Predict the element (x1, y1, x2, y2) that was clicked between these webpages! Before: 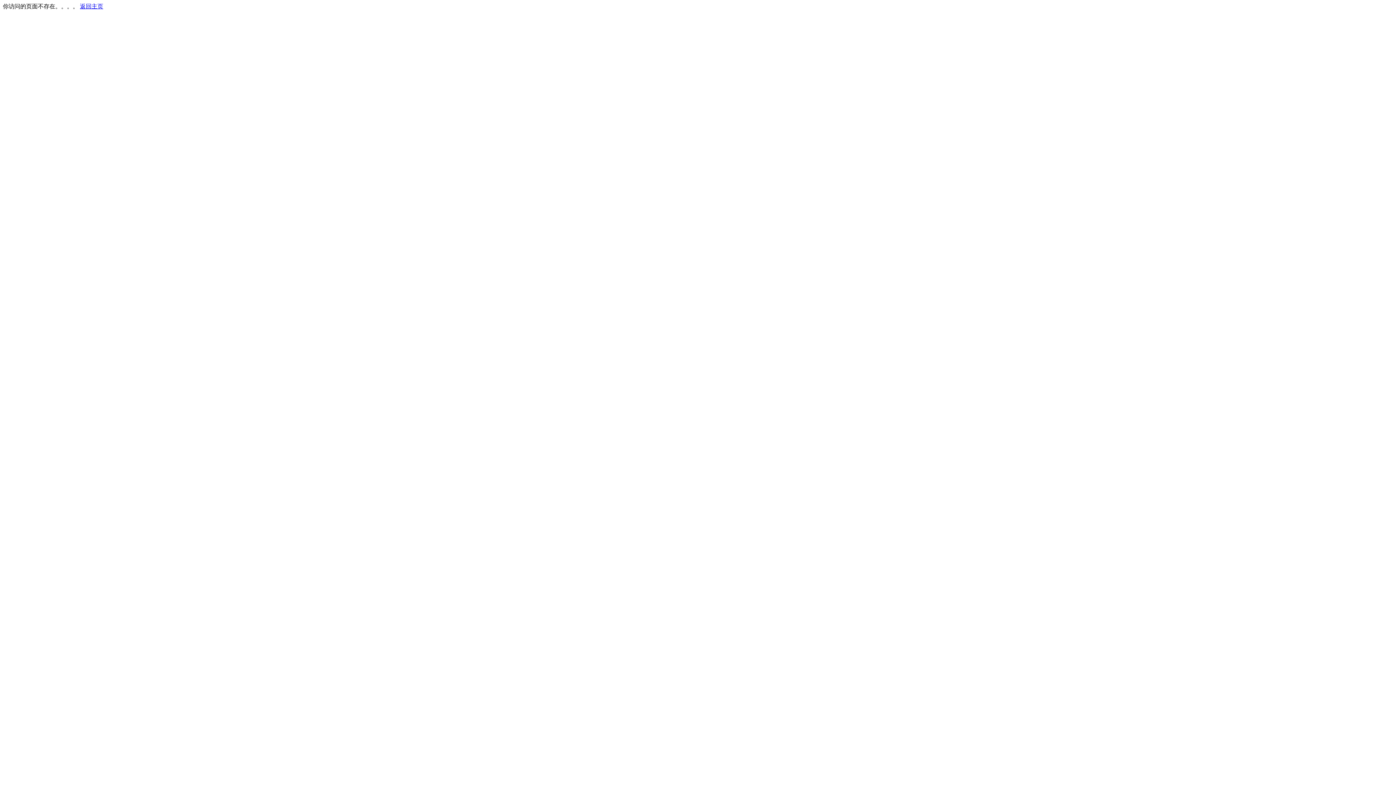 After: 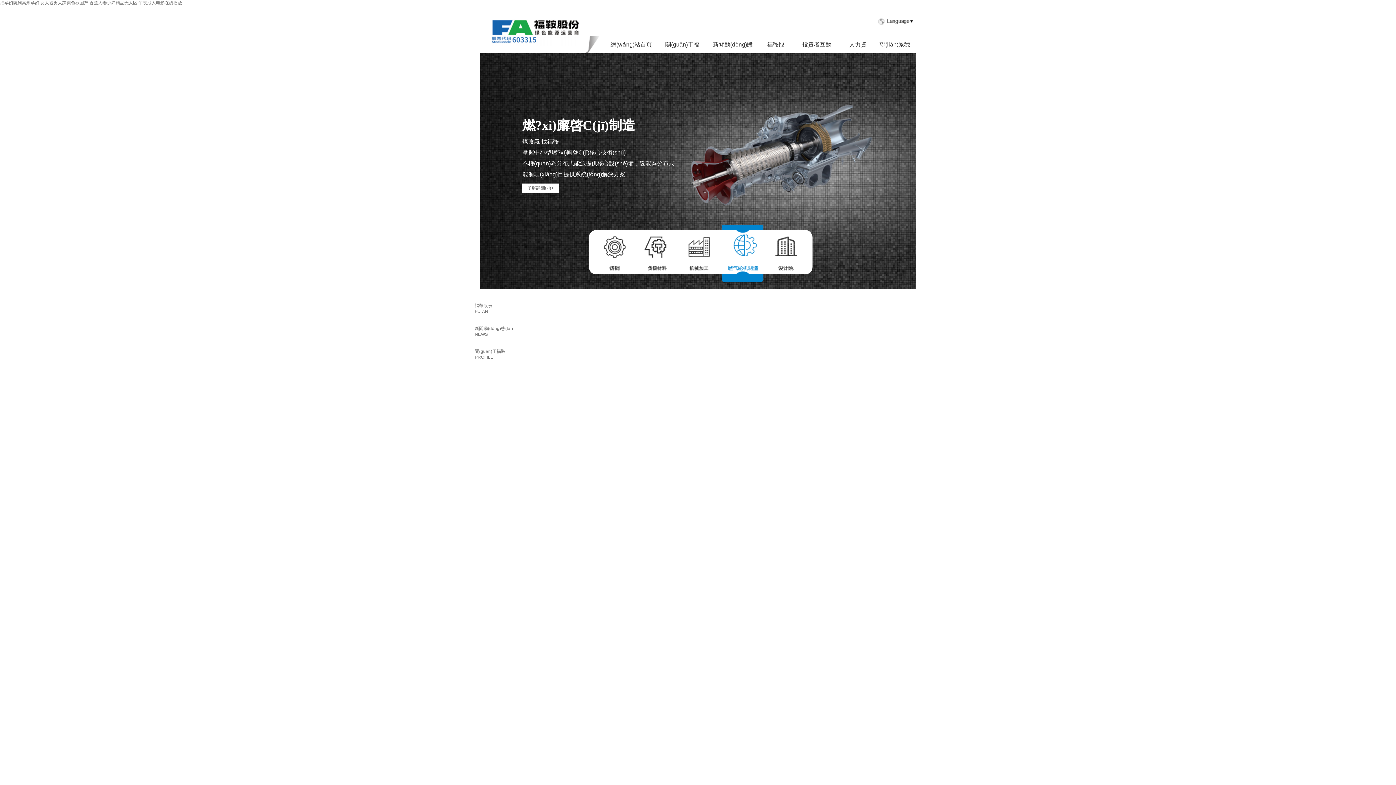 Action: label: 返回主页 bbox: (80, 3, 103, 9)